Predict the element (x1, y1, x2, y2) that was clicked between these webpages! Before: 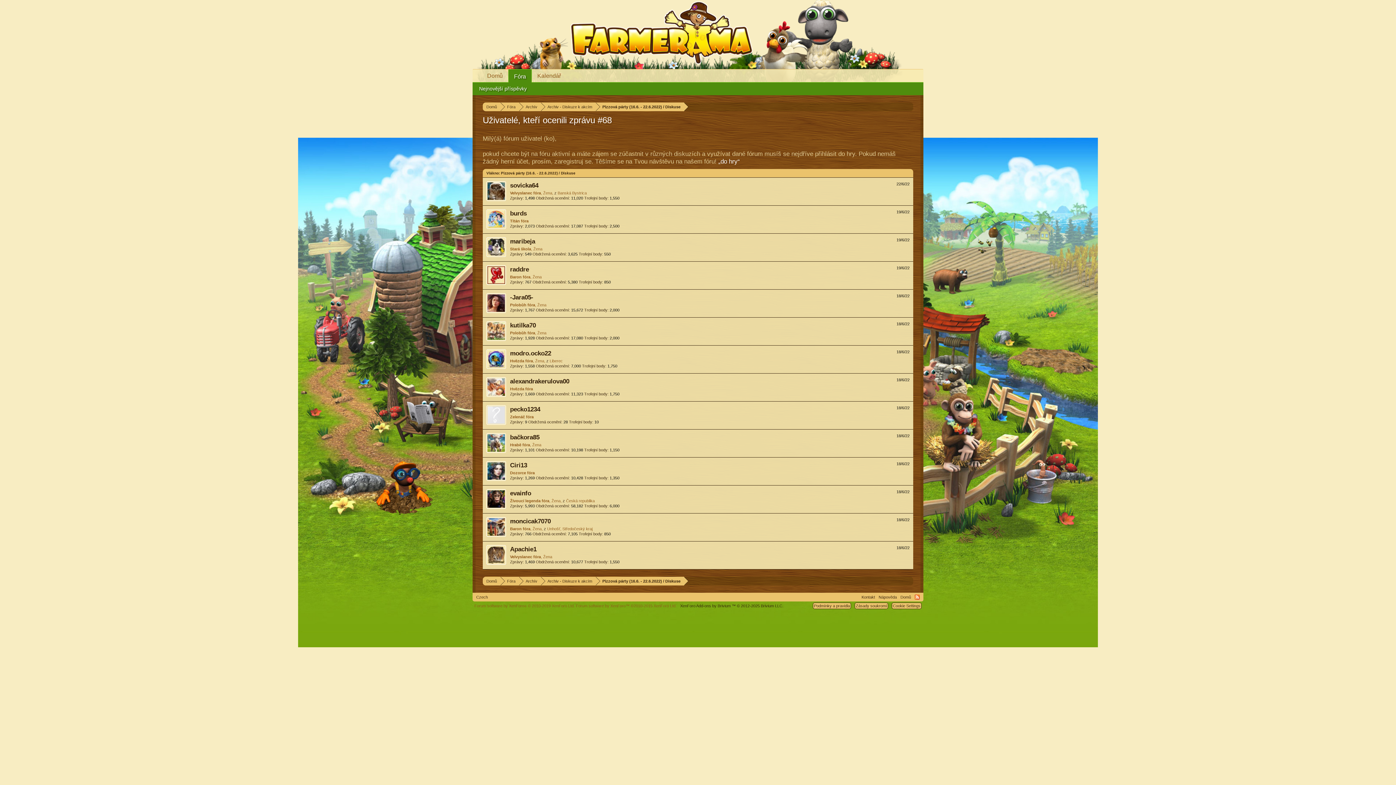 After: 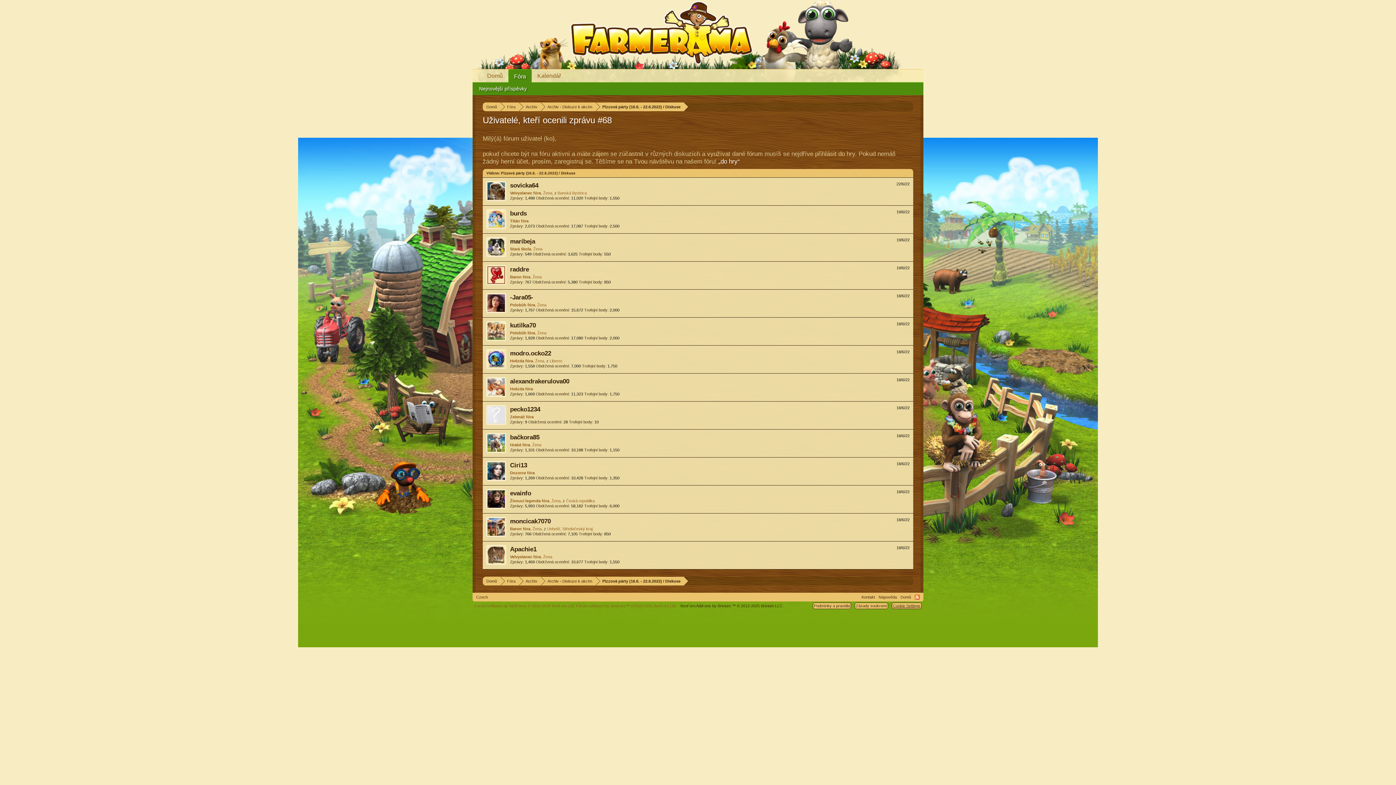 Action: label: Cookie Settings bbox: (892, 602, 921, 609)